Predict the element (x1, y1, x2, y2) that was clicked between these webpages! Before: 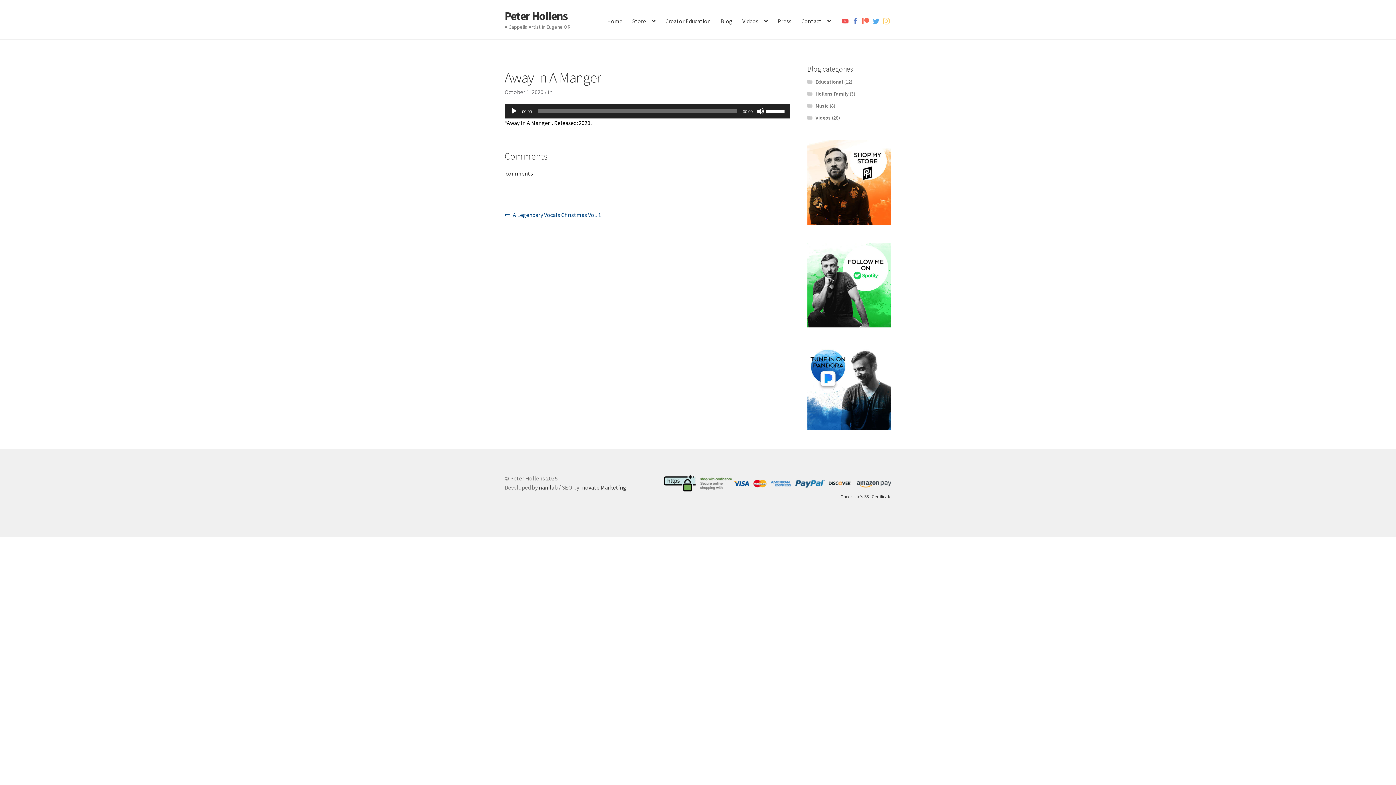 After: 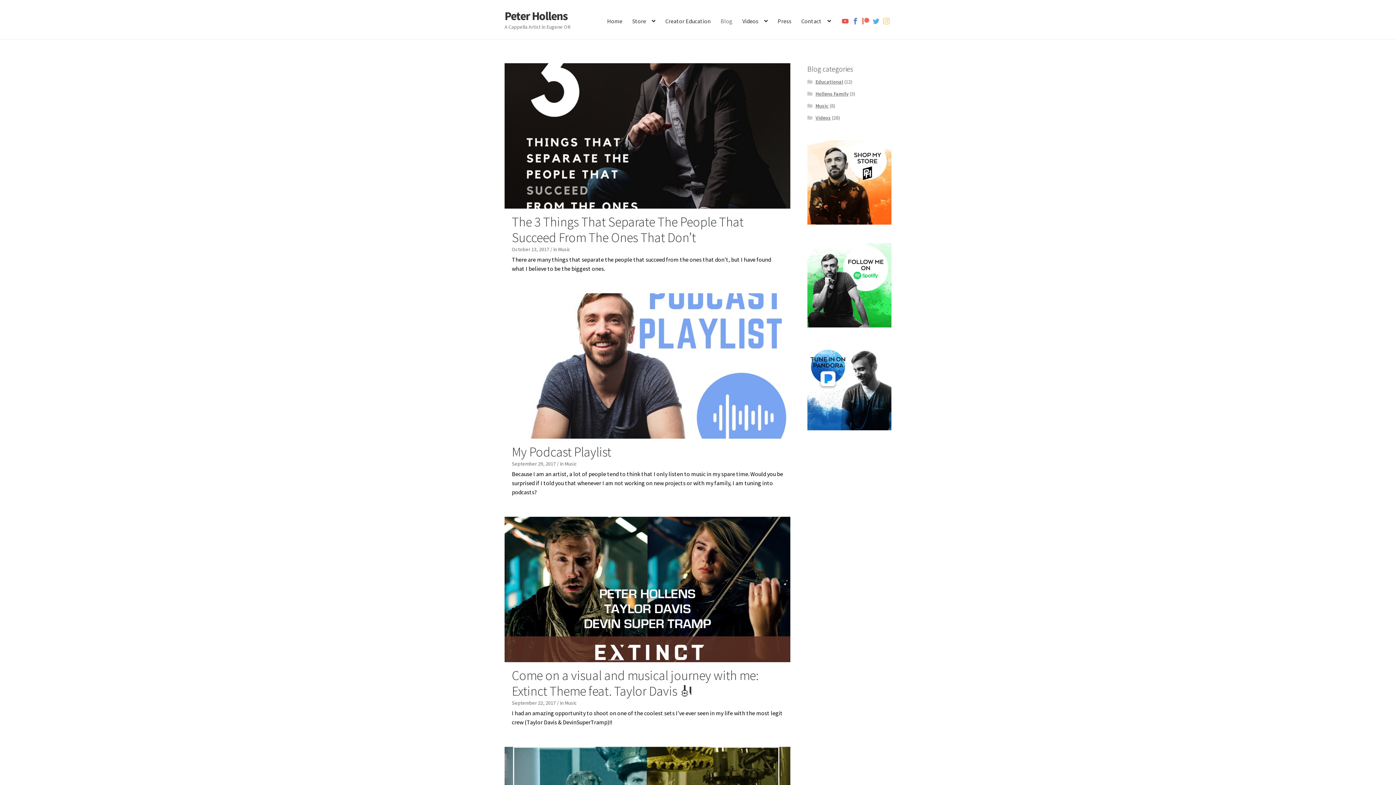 Action: label: Blog bbox: (716, 13, 737, 29)